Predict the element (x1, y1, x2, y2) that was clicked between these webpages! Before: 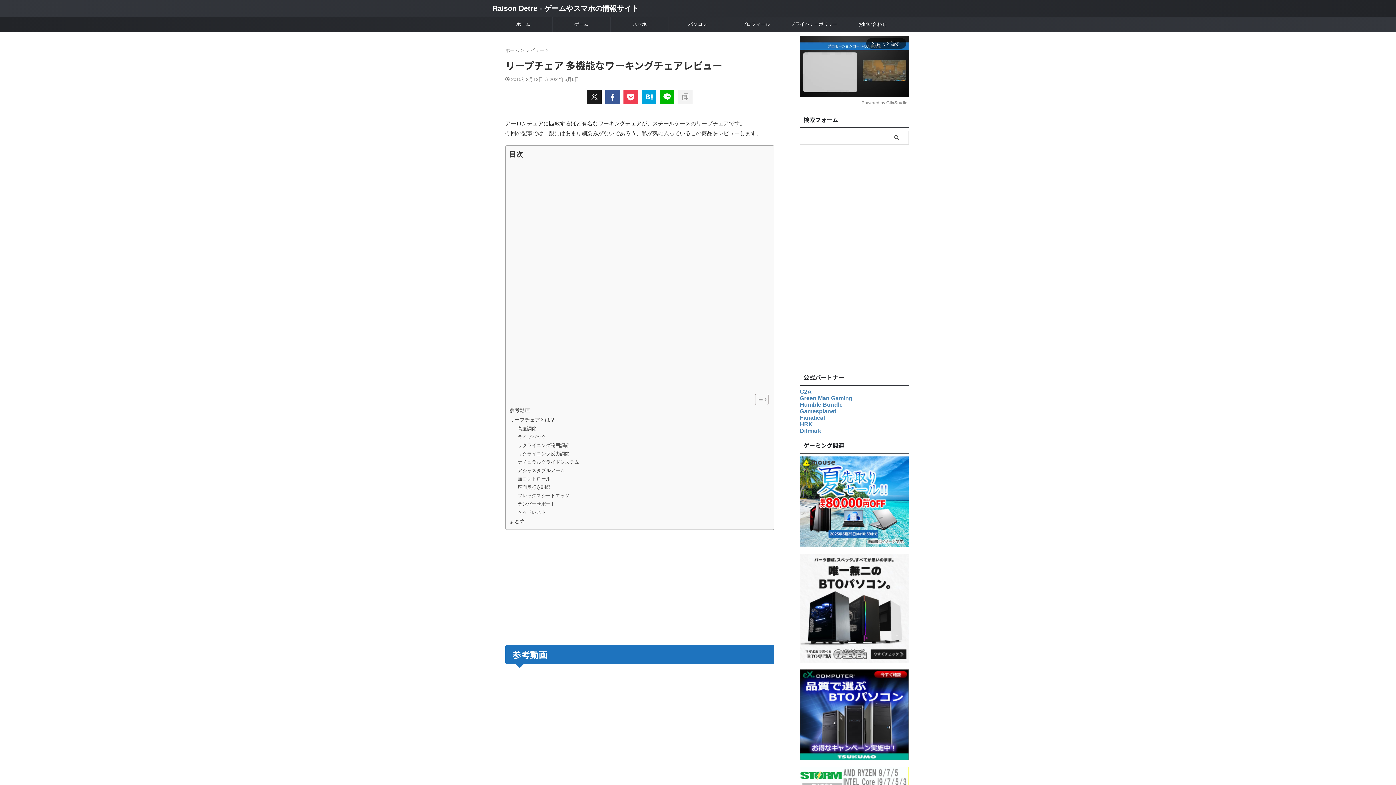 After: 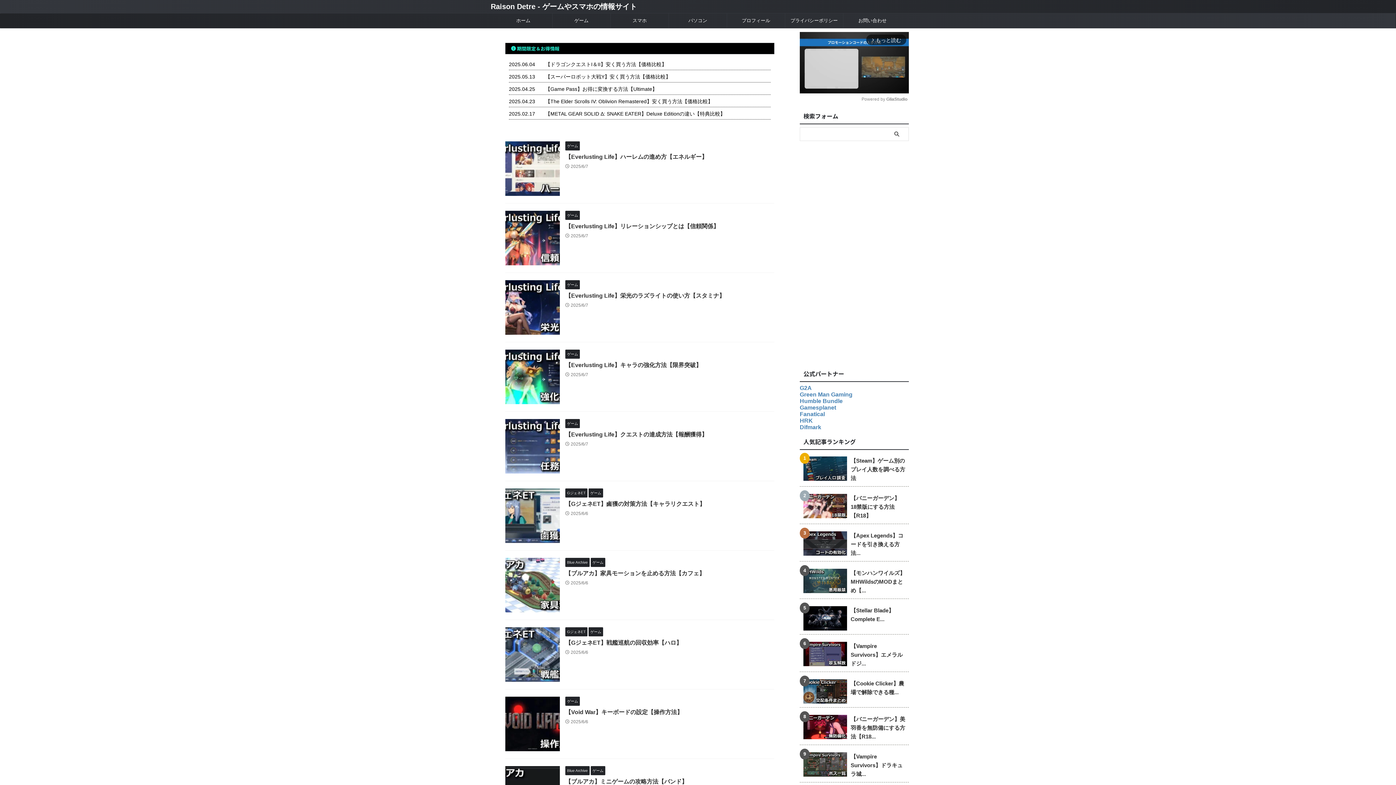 Action: label: ホーム bbox: (494, 17, 552, 31)